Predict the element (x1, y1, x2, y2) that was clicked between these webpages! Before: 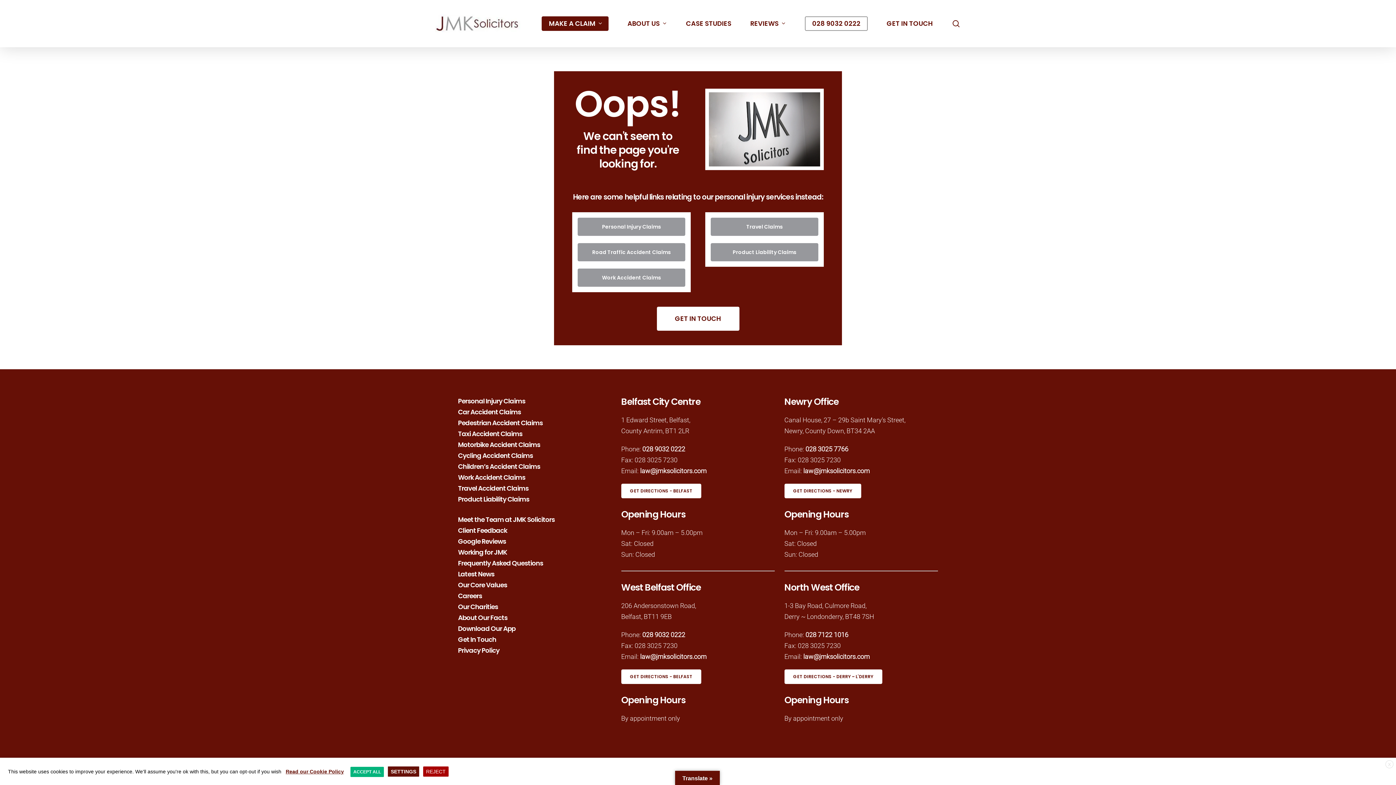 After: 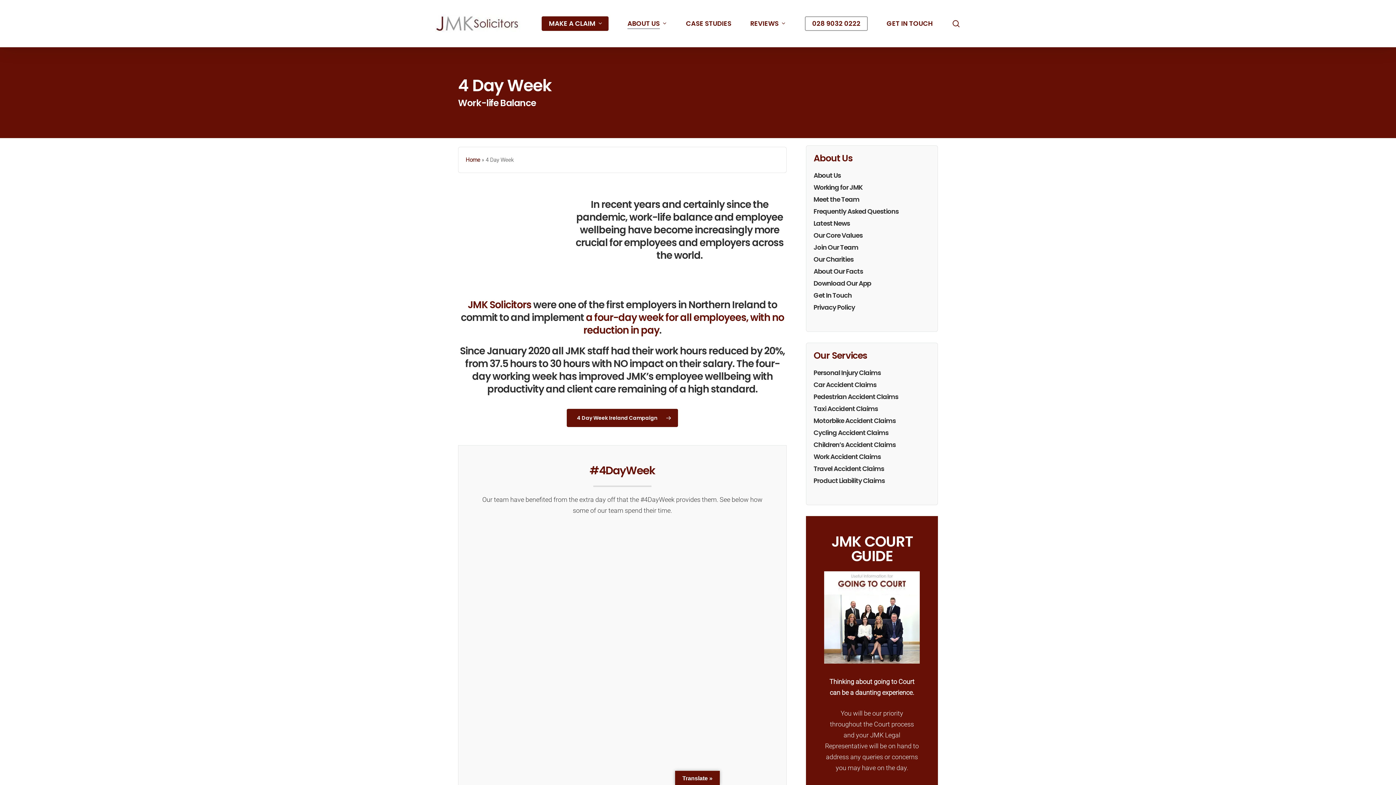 Action: bbox: (458, 548, 611, 556) label: Working for JMK